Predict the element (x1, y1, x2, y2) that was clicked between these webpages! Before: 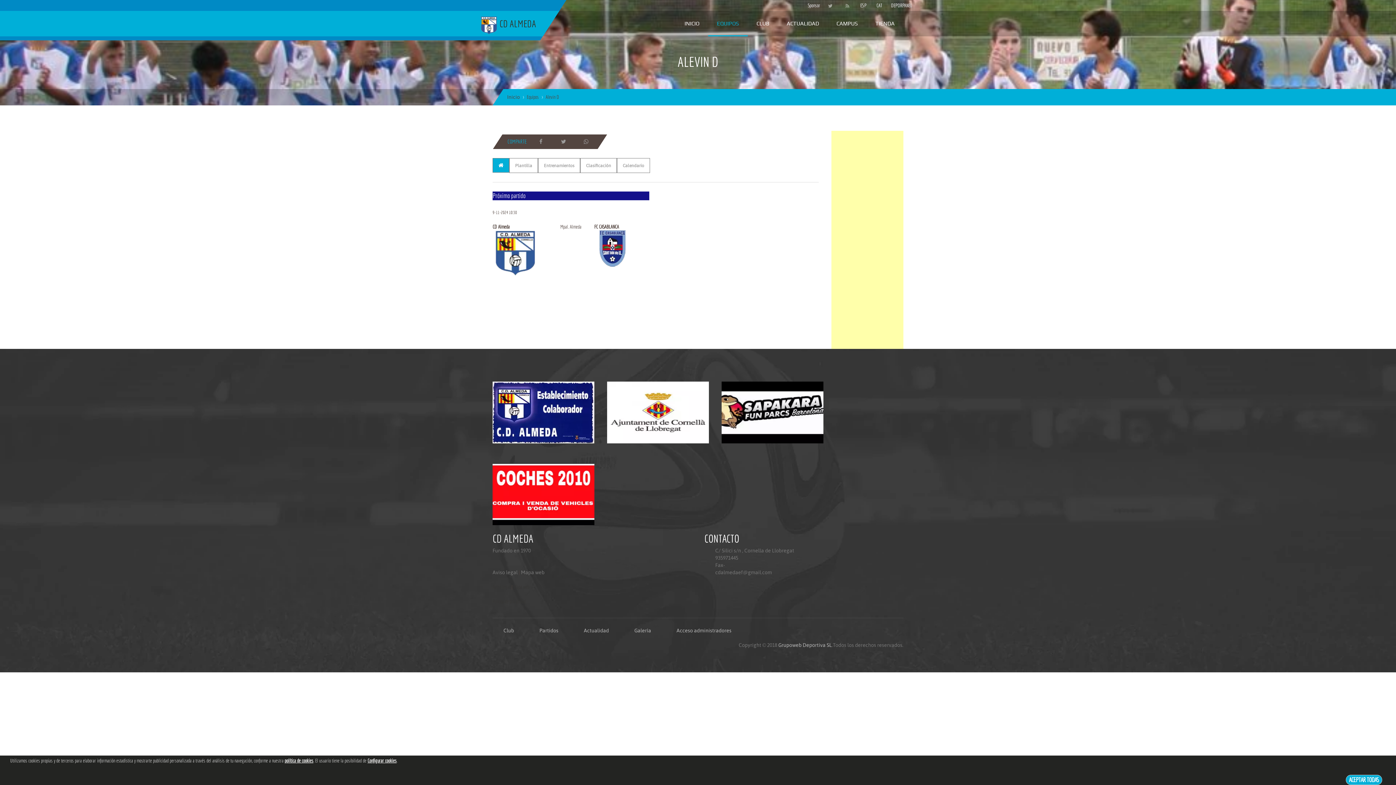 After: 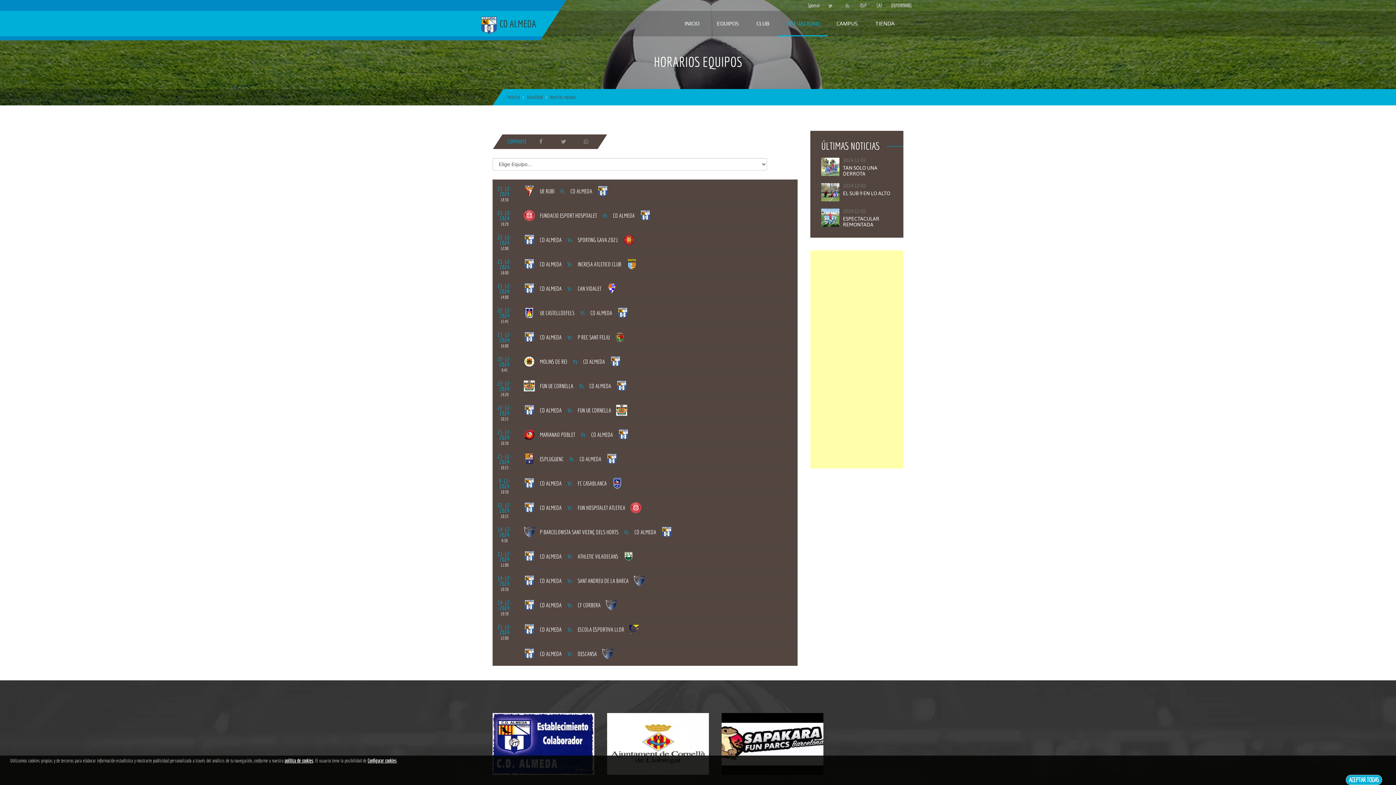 Action: bbox: (539, 628, 558, 633) label: Partidos